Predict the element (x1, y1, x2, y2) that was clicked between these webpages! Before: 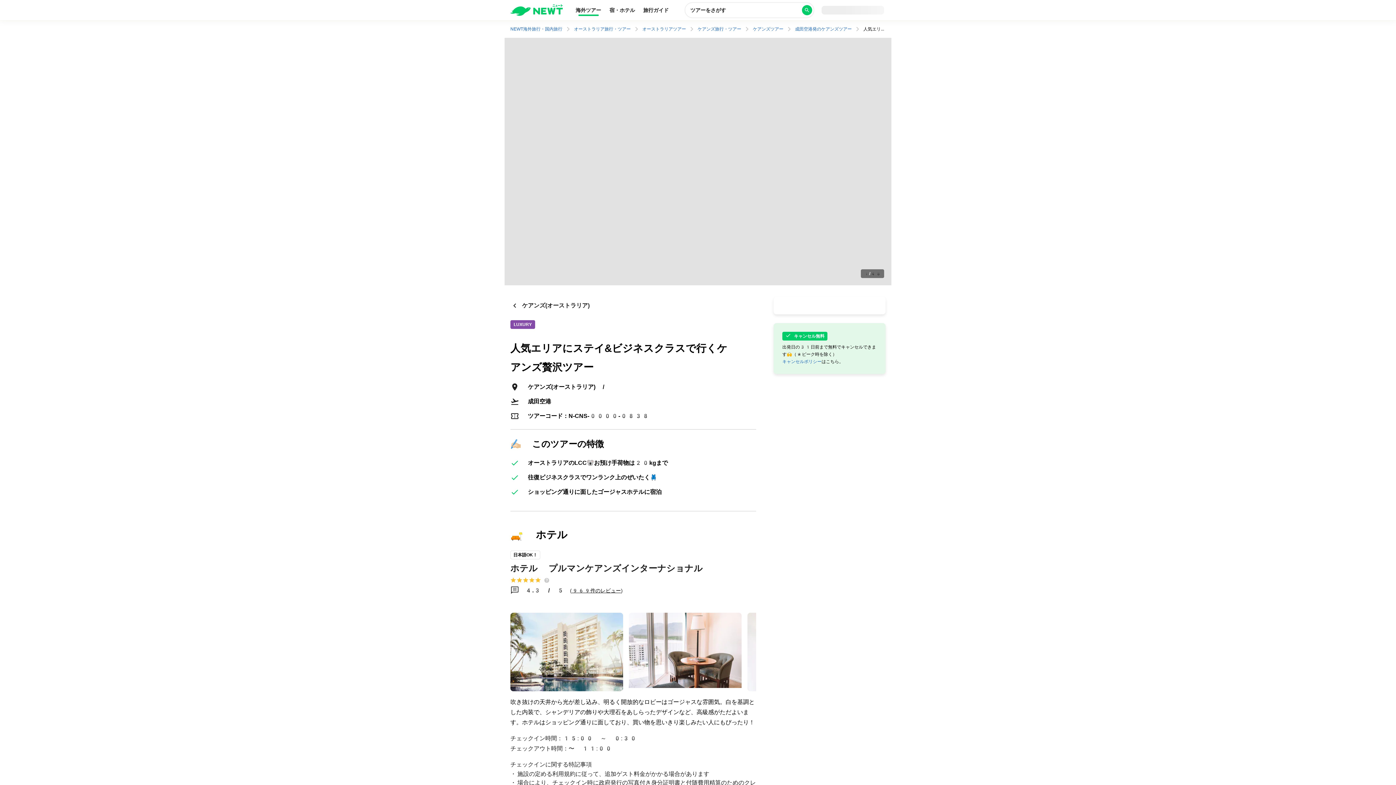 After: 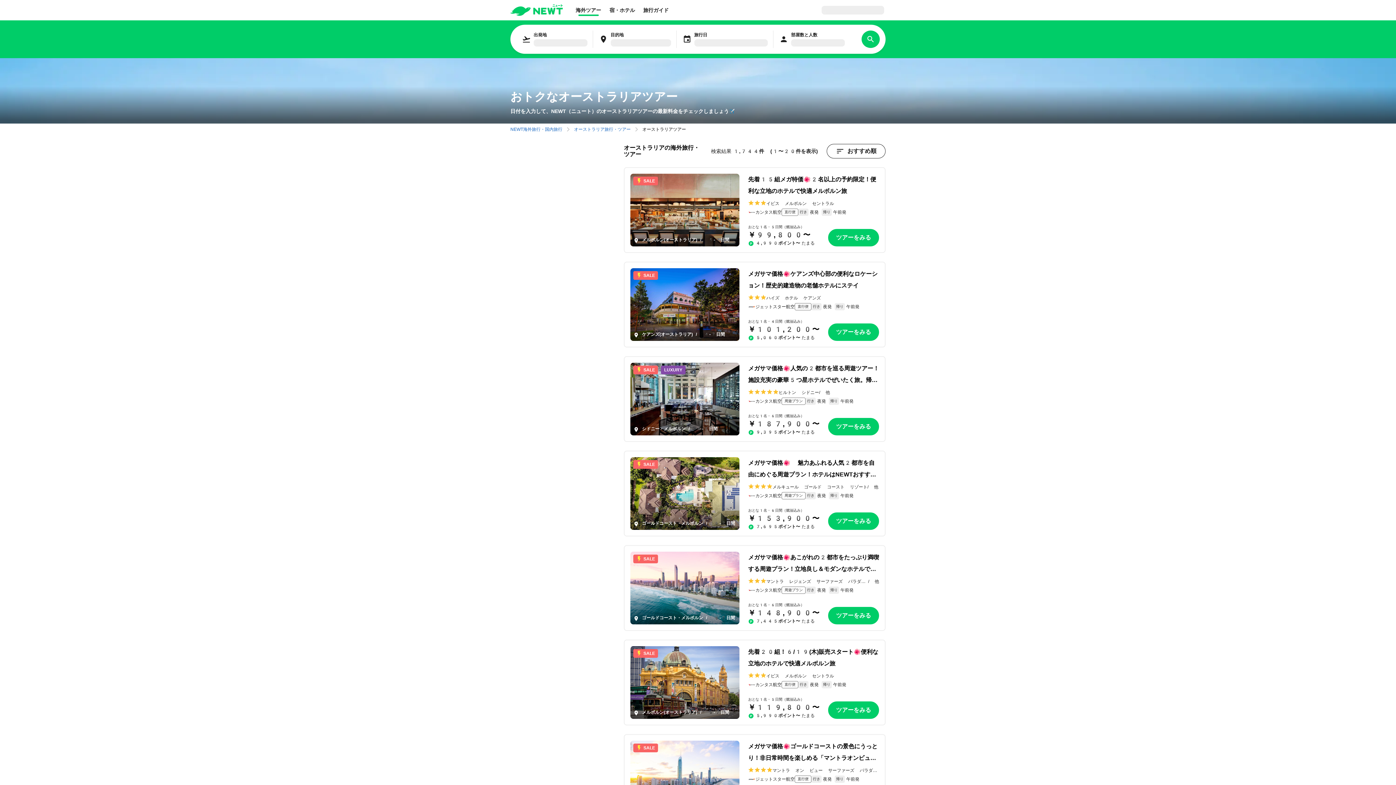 Action: bbox: (642, 26, 686, 32) label: オーストラリアツアー